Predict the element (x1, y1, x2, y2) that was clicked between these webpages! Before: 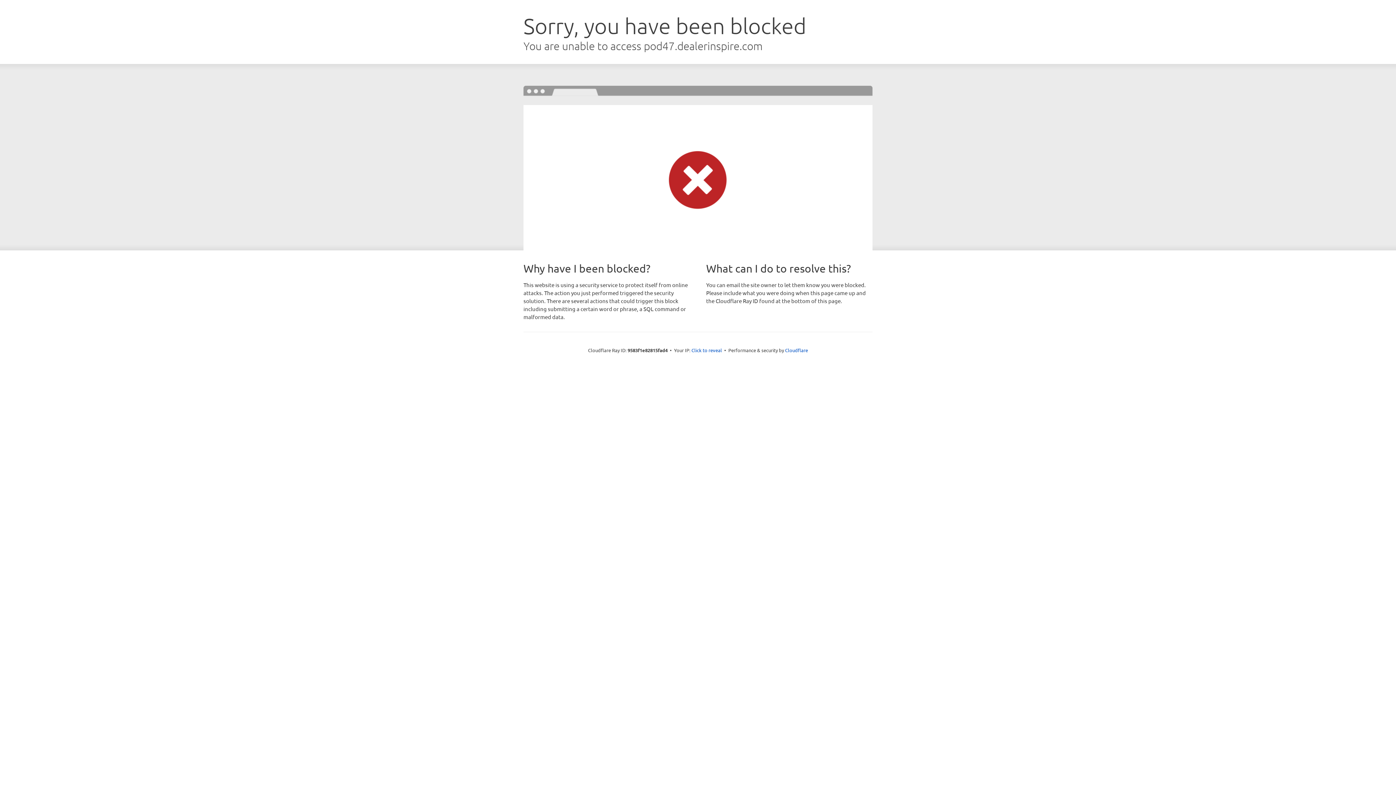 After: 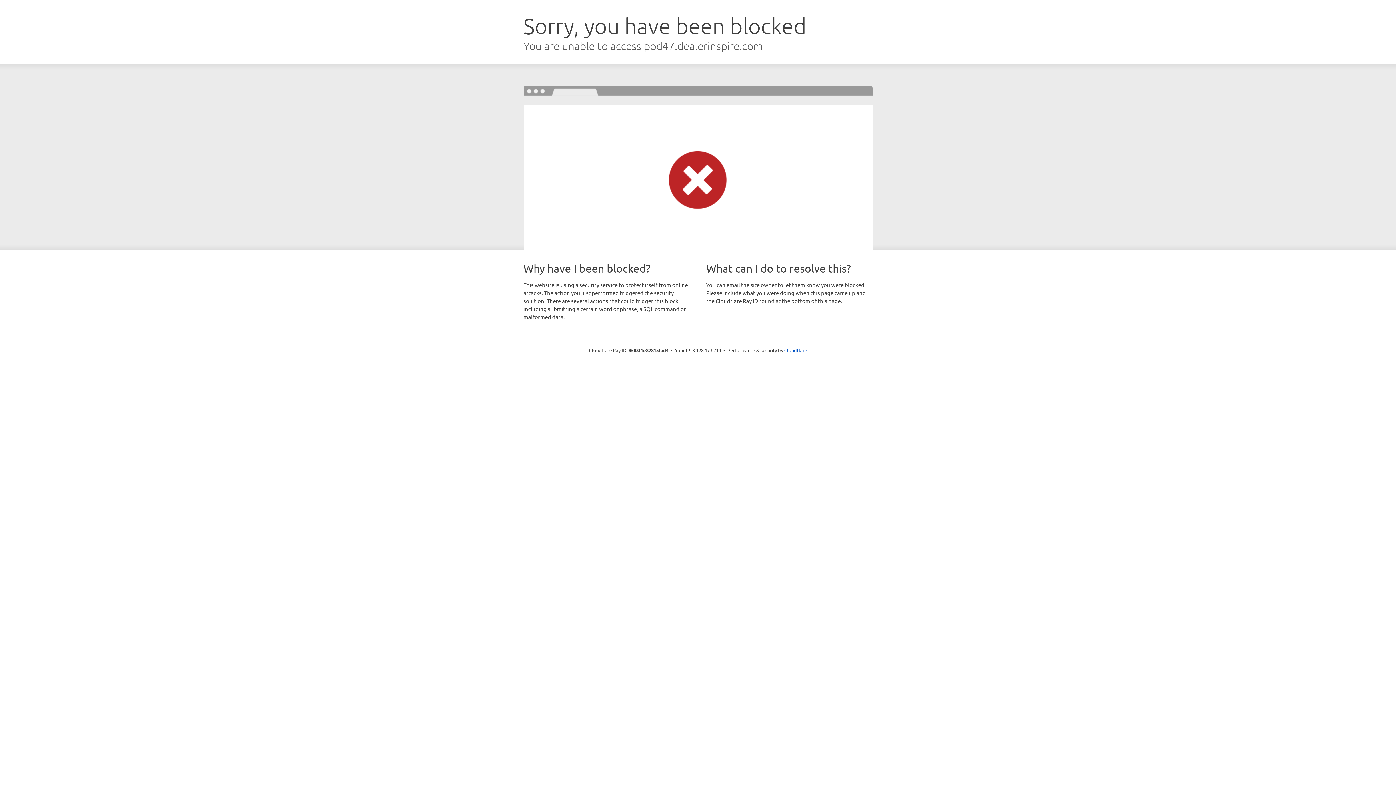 Action: label: Click to reveal bbox: (691, 346, 722, 353)